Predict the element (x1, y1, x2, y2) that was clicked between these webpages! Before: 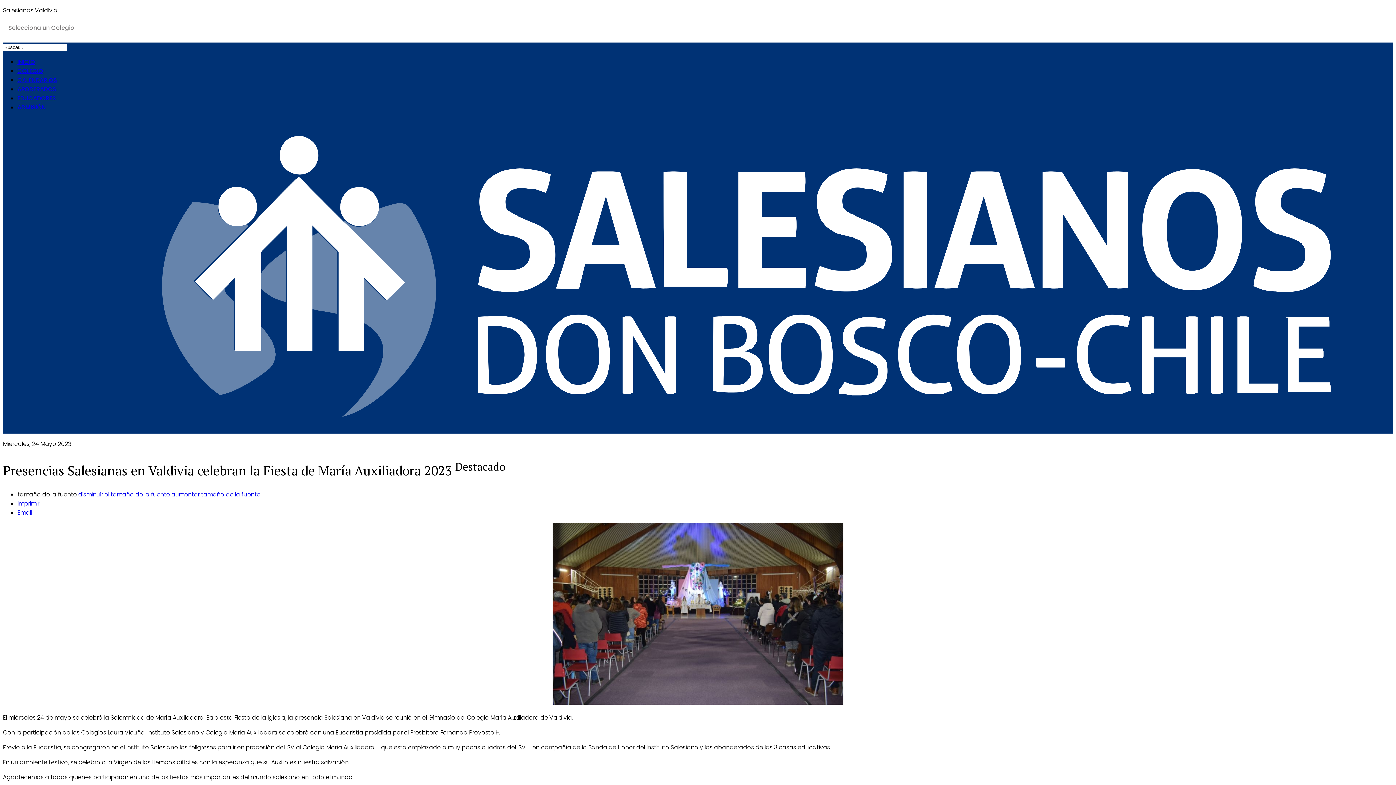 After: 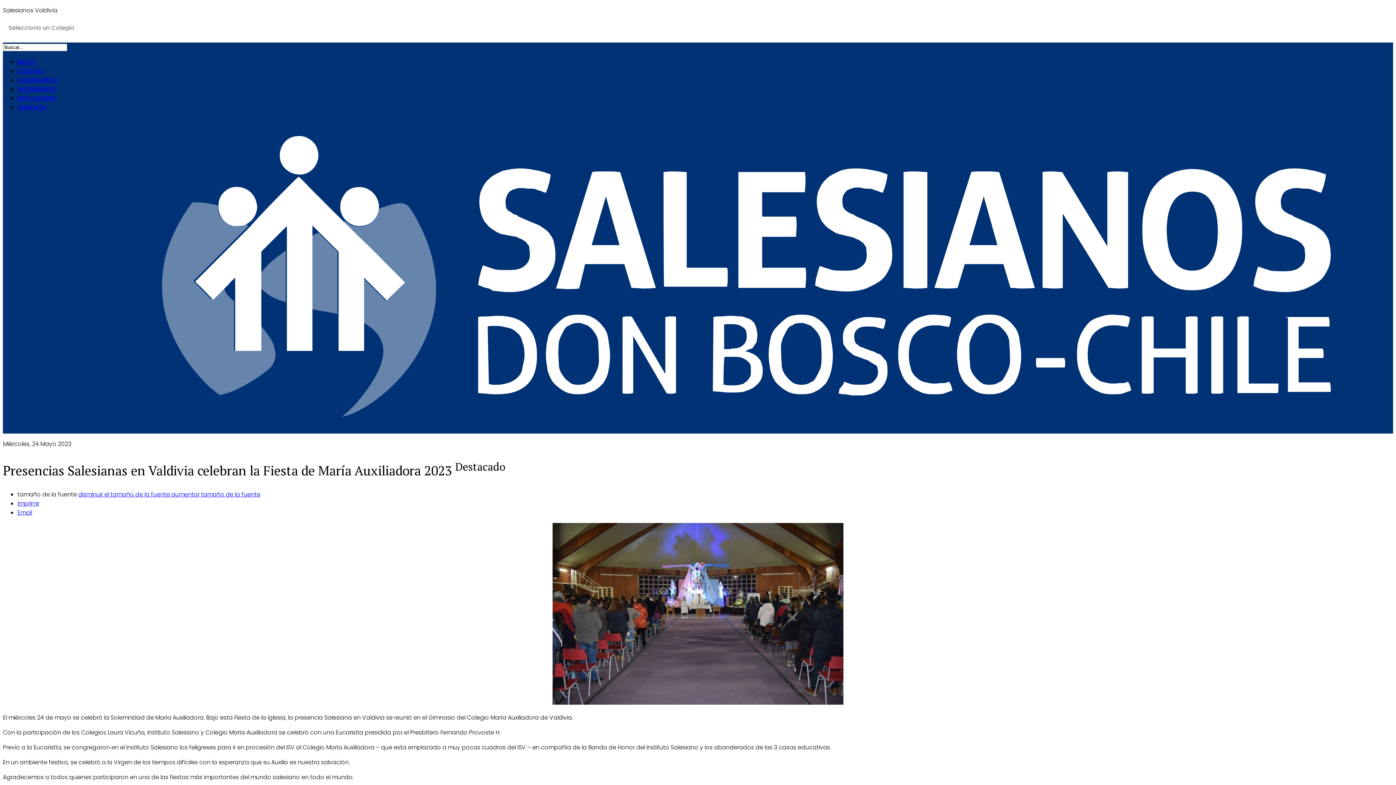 Action: label: aumentar tamaño de la fuente bbox: (171, 490, 260, 498)